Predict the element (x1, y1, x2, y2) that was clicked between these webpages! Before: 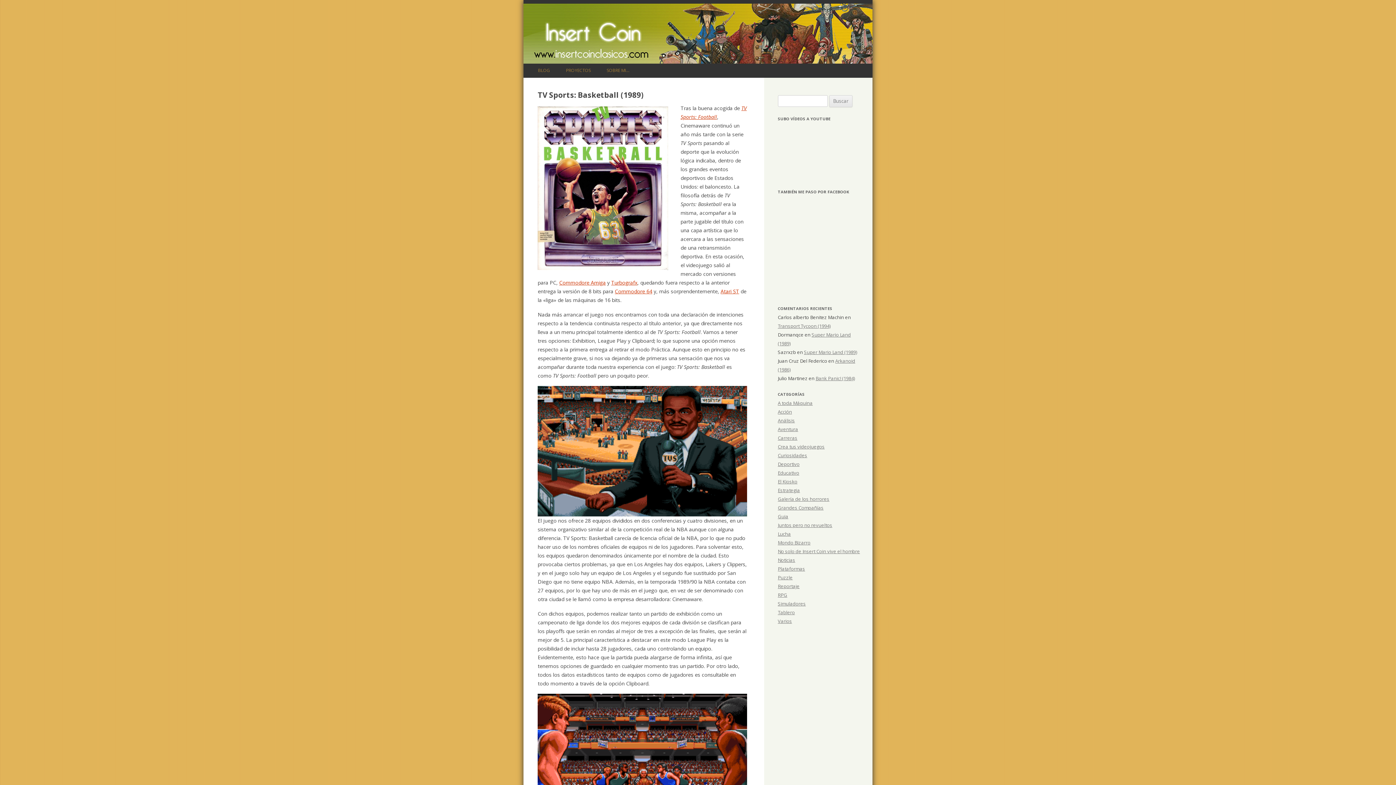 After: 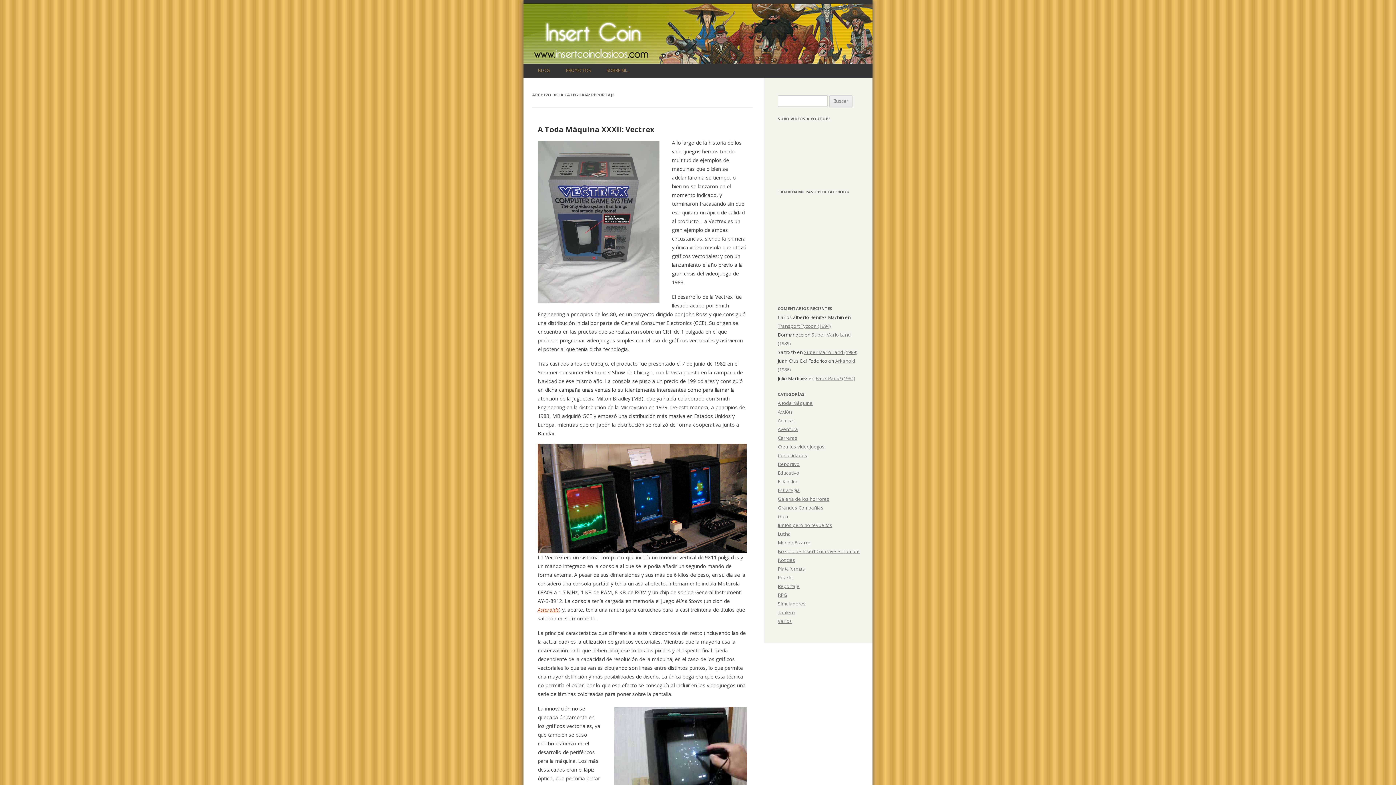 Action: bbox: (778, 583, 799, 589) label: Reportaje